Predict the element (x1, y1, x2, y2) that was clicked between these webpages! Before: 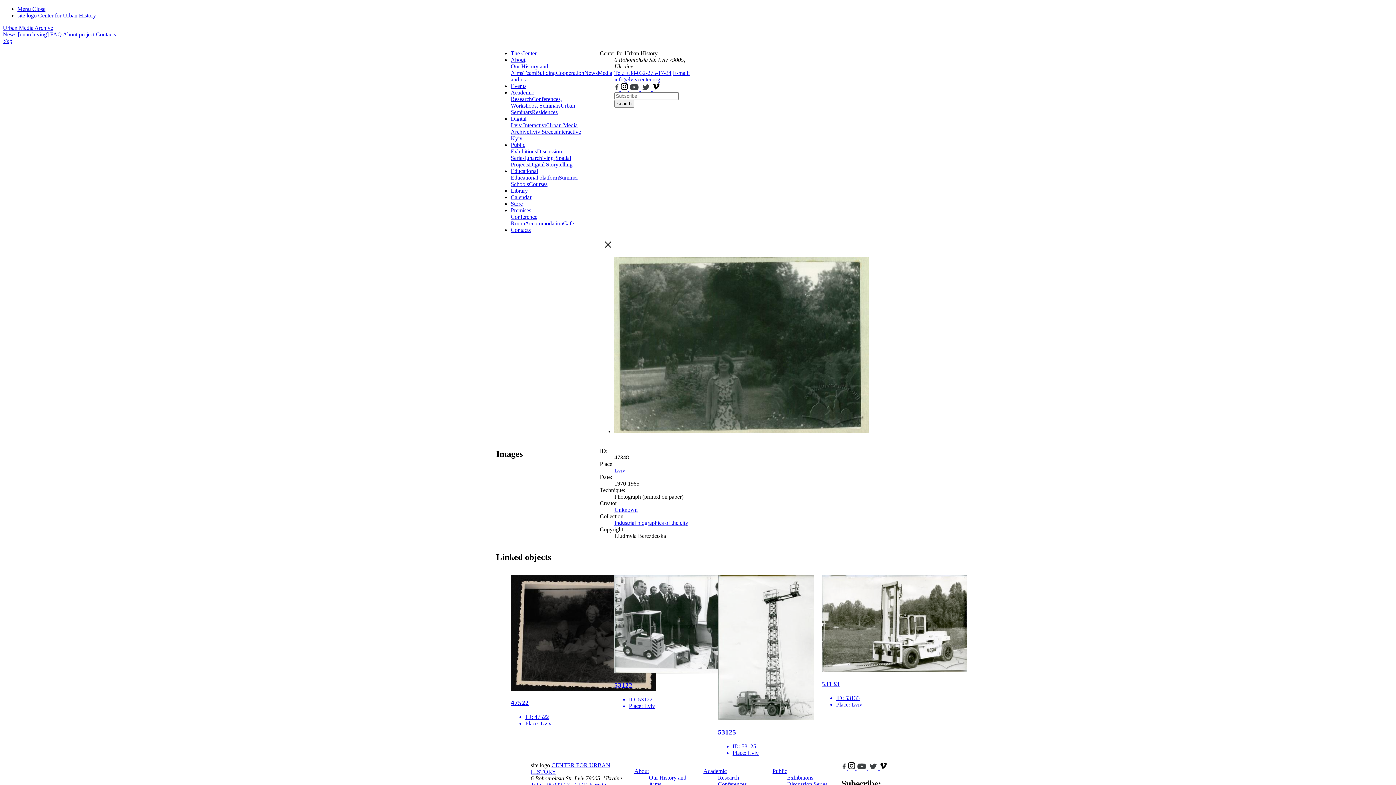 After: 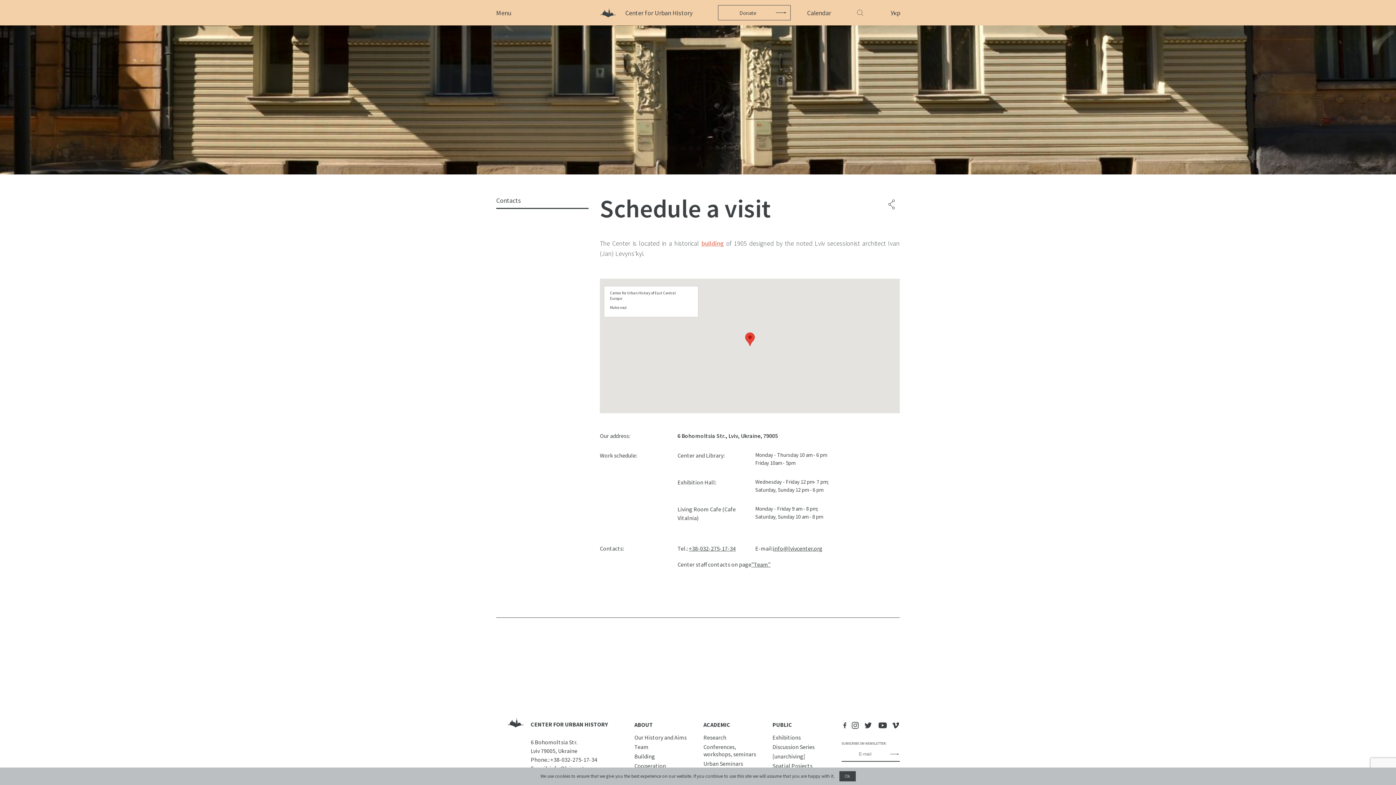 Action: bbox: (510, 226, 530, 233) label: Contacts